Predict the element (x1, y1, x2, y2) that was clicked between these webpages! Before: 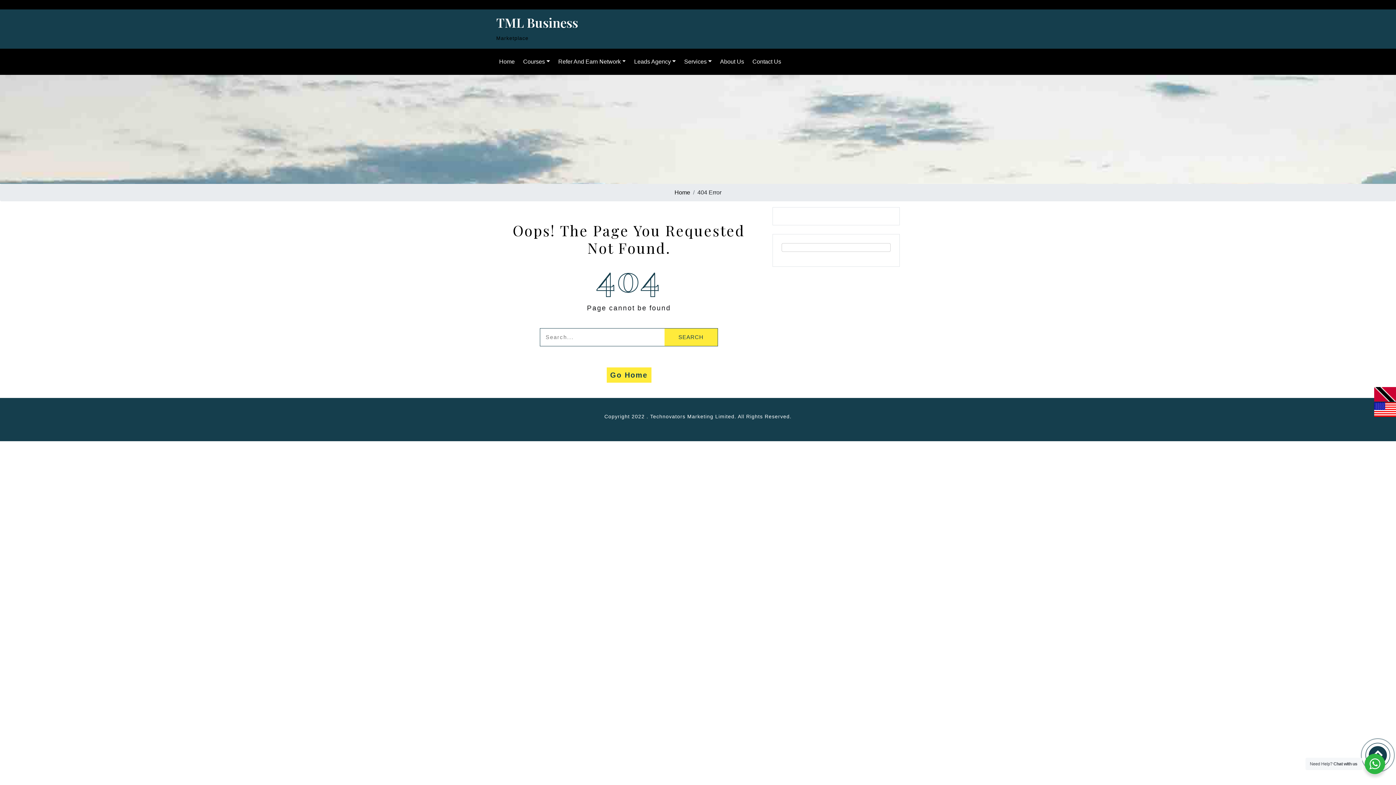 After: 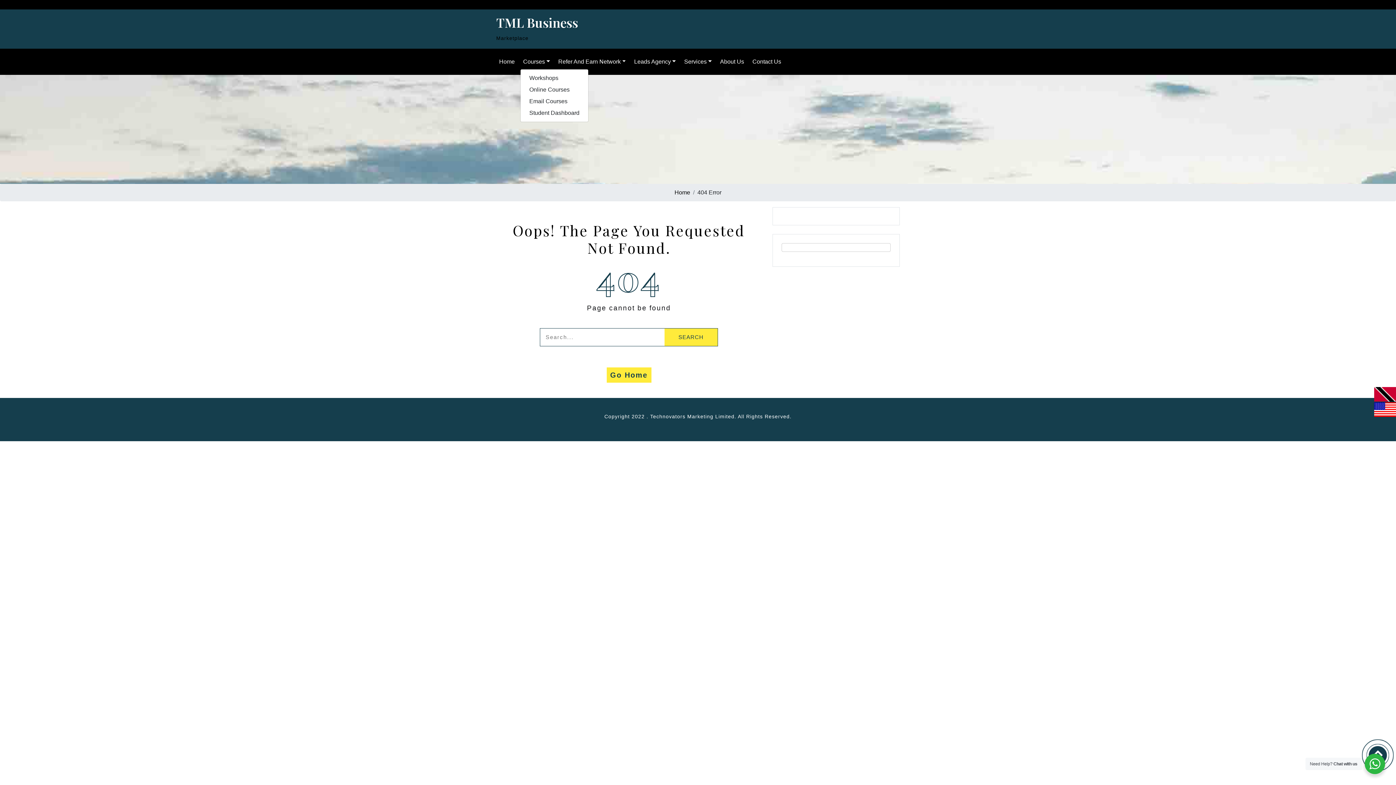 Action: bbox: (520, 54, 555, 69) label: Courses